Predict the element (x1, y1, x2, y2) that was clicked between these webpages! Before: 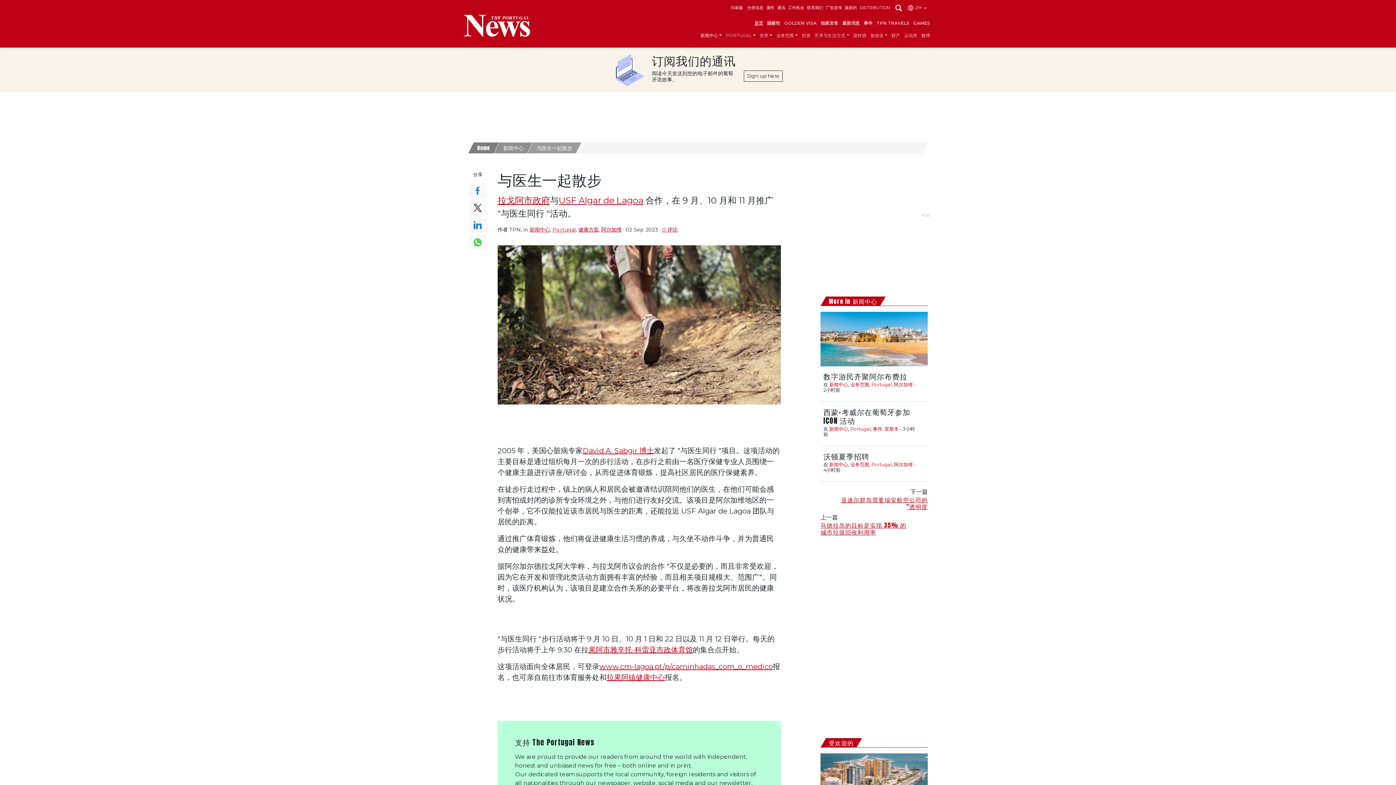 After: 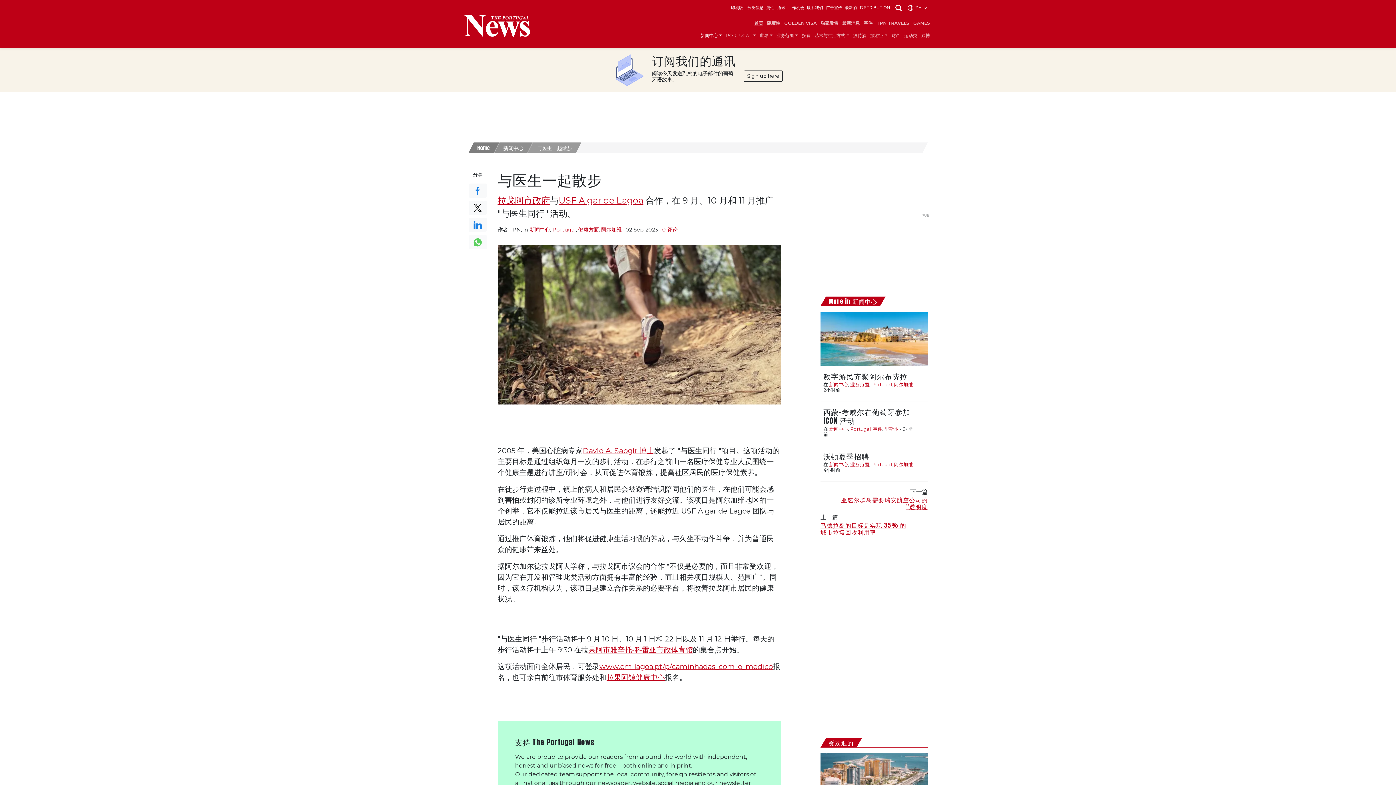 Action: bbox: (468, 235, 487, 249)